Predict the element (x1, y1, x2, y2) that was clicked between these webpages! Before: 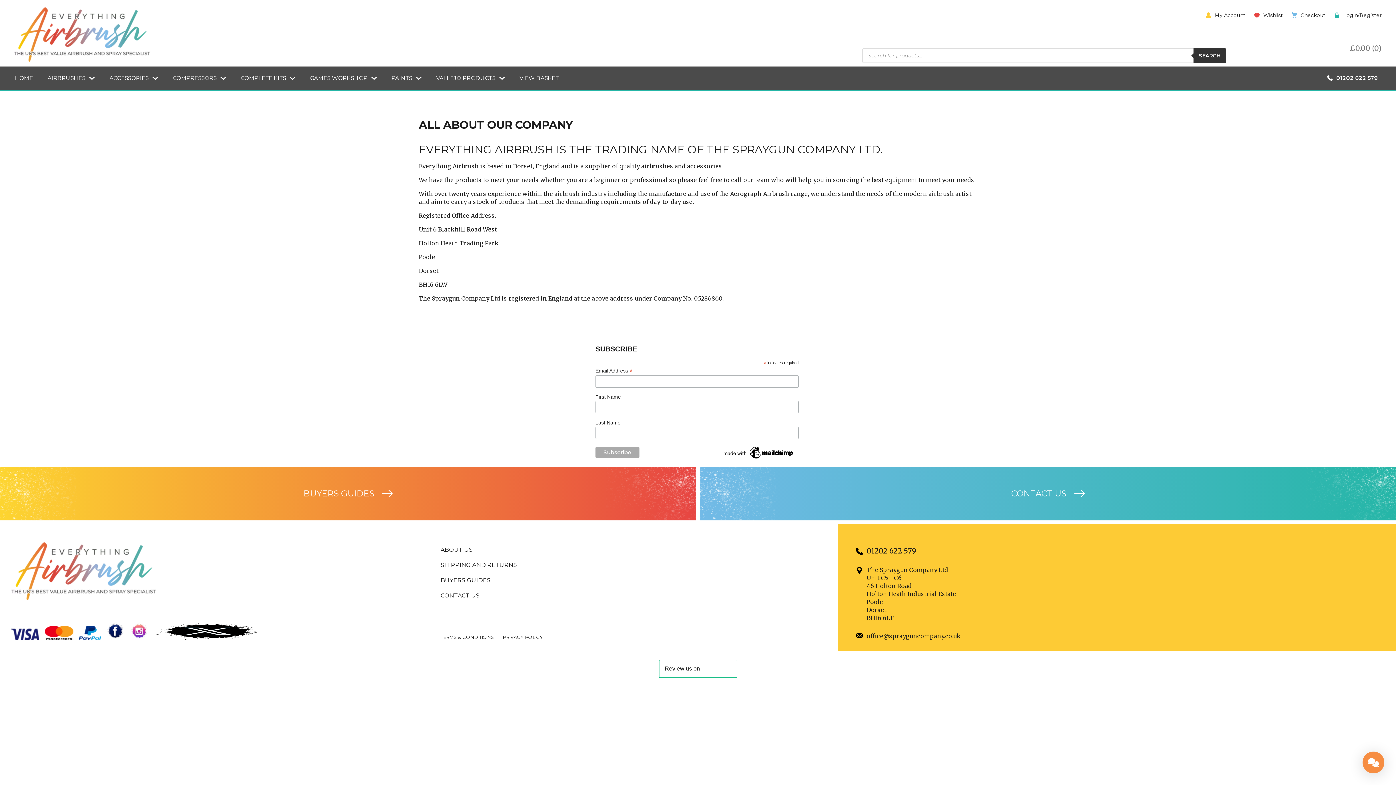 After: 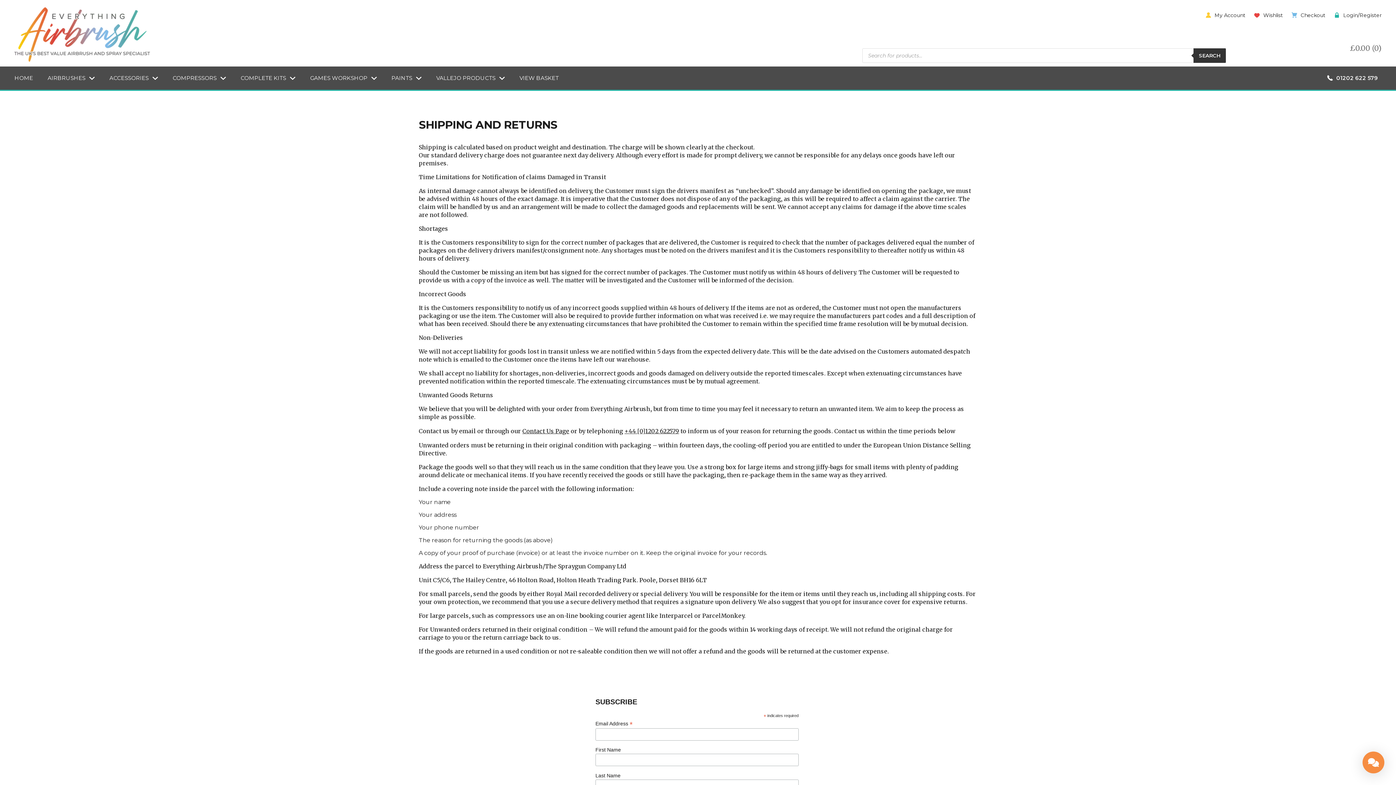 Action: bbox: (437, 557, 520, 573) label: SHIPPING AND RETURNS